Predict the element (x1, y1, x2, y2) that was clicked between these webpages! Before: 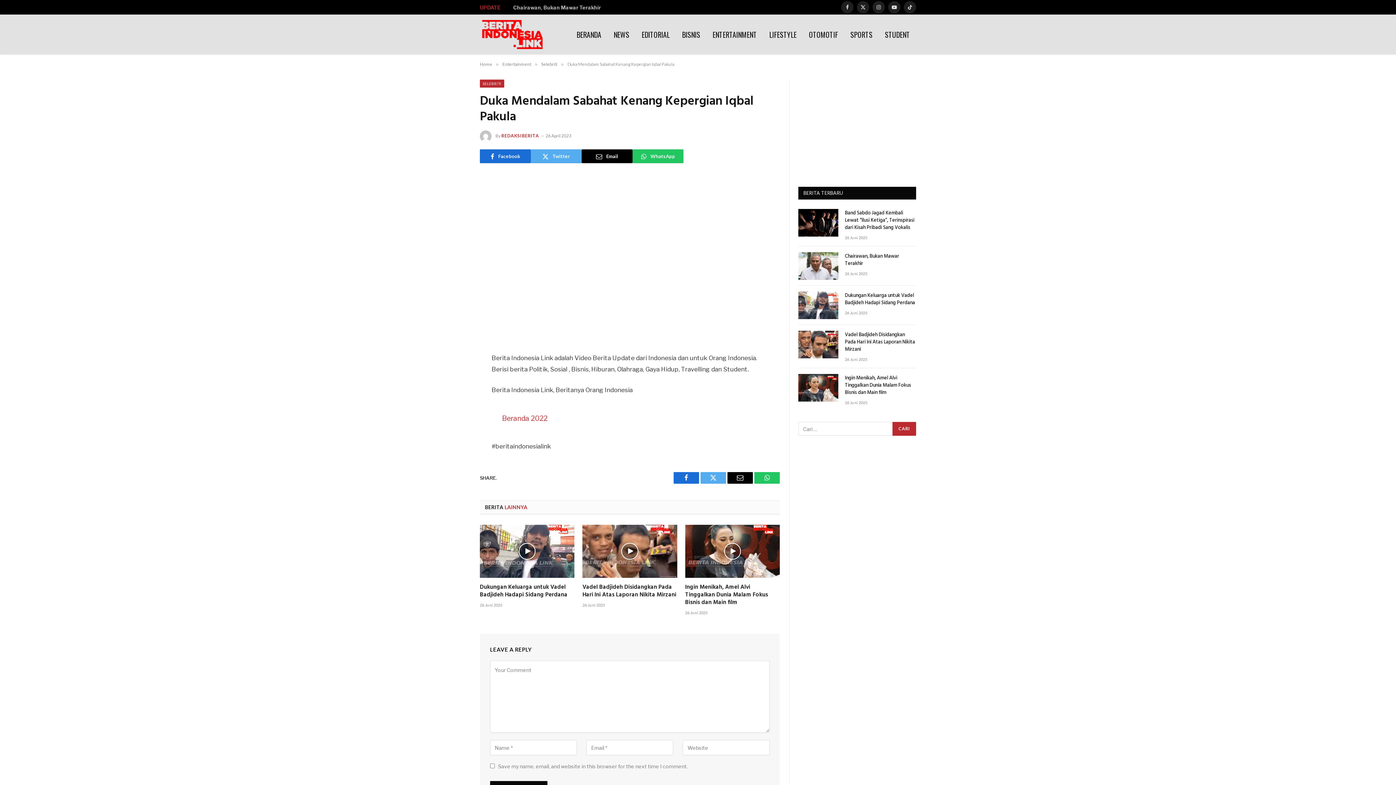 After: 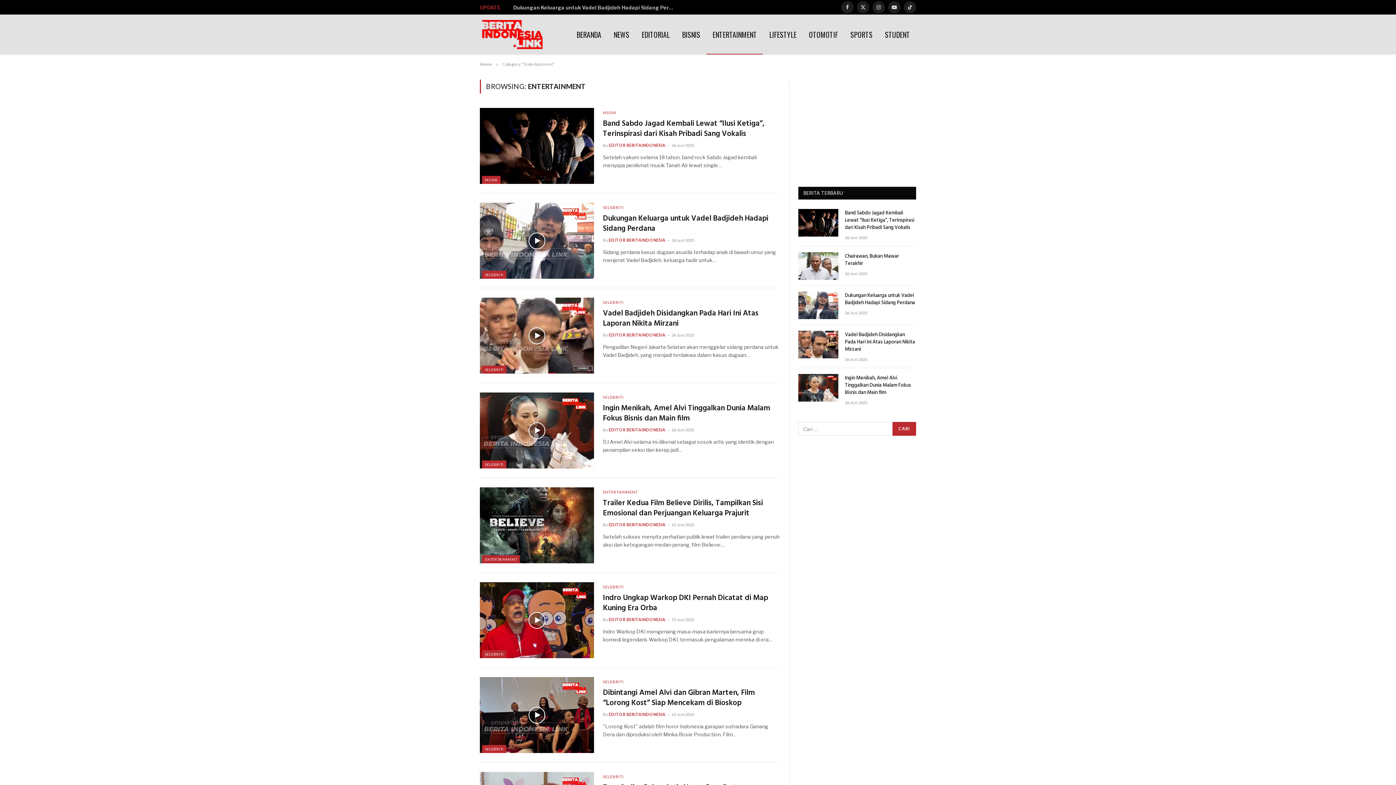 Action: label: Entertainment bbox: (502, 61, 531, 66)